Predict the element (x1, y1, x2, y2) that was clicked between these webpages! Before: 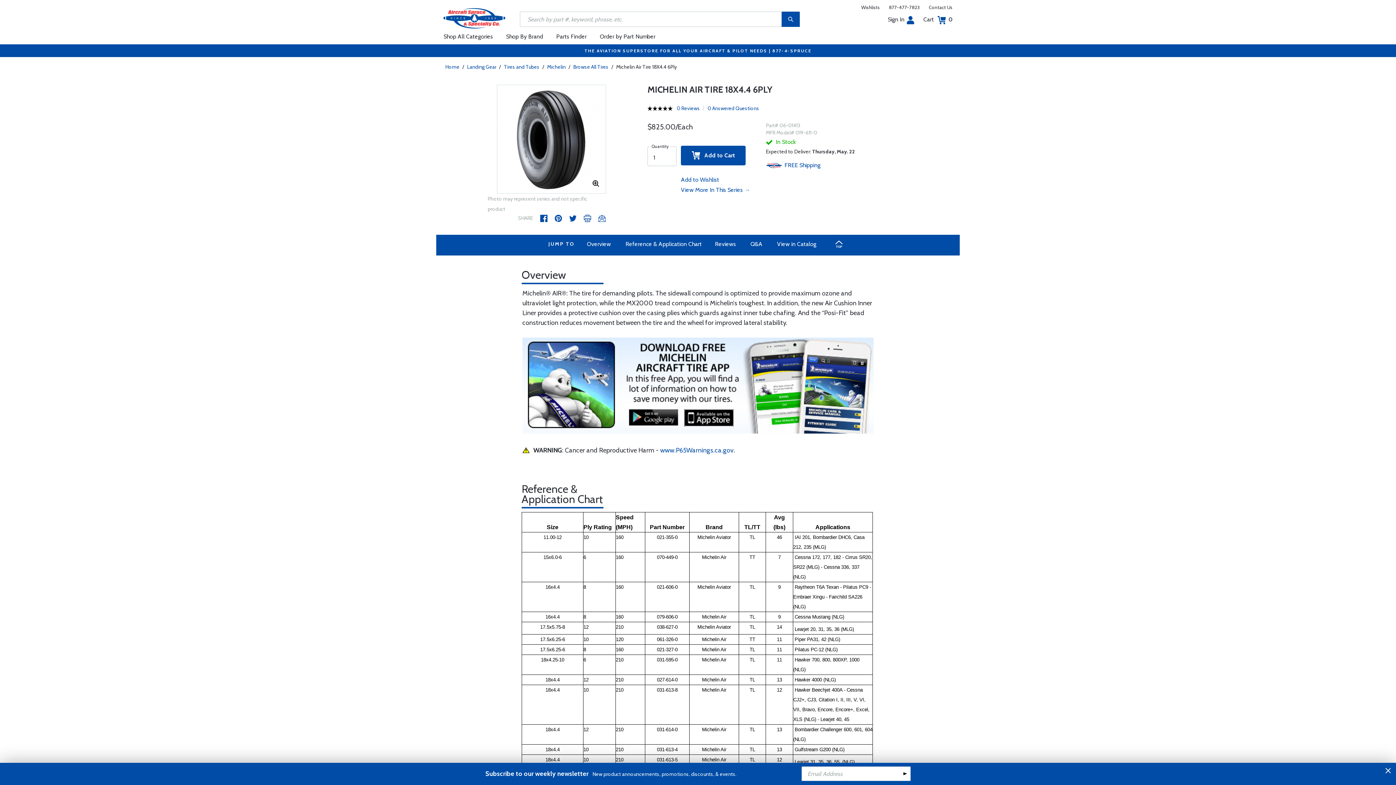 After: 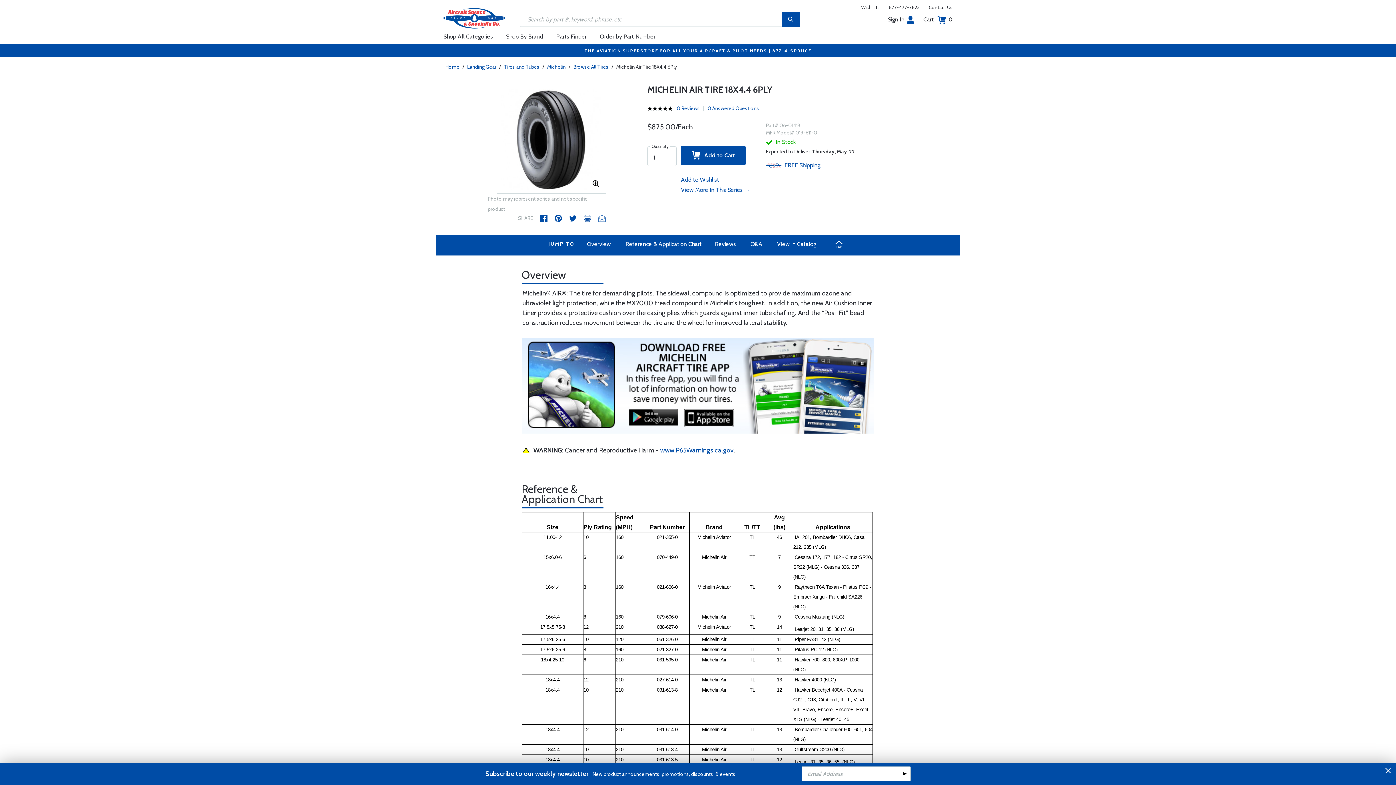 Action: bbox: (598, 214, 605, 222)